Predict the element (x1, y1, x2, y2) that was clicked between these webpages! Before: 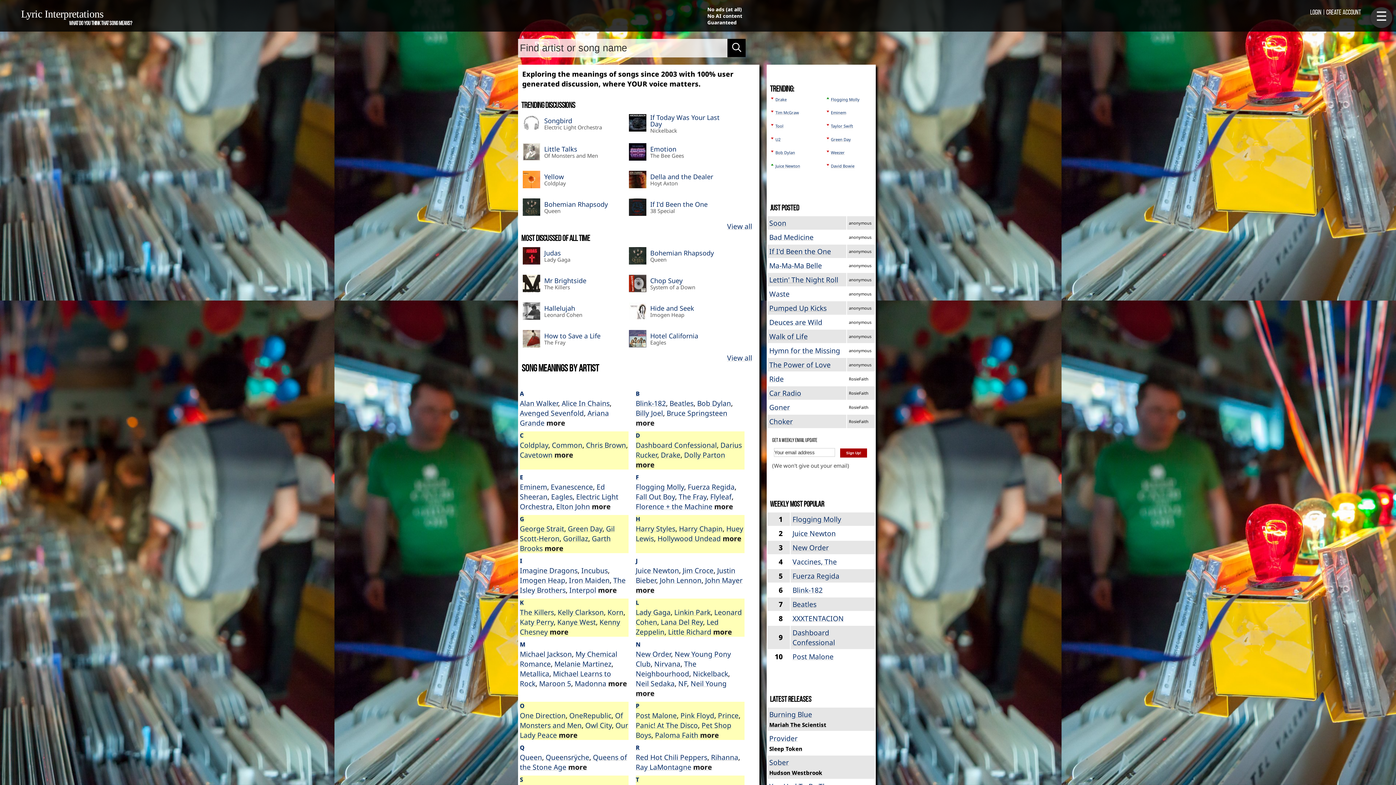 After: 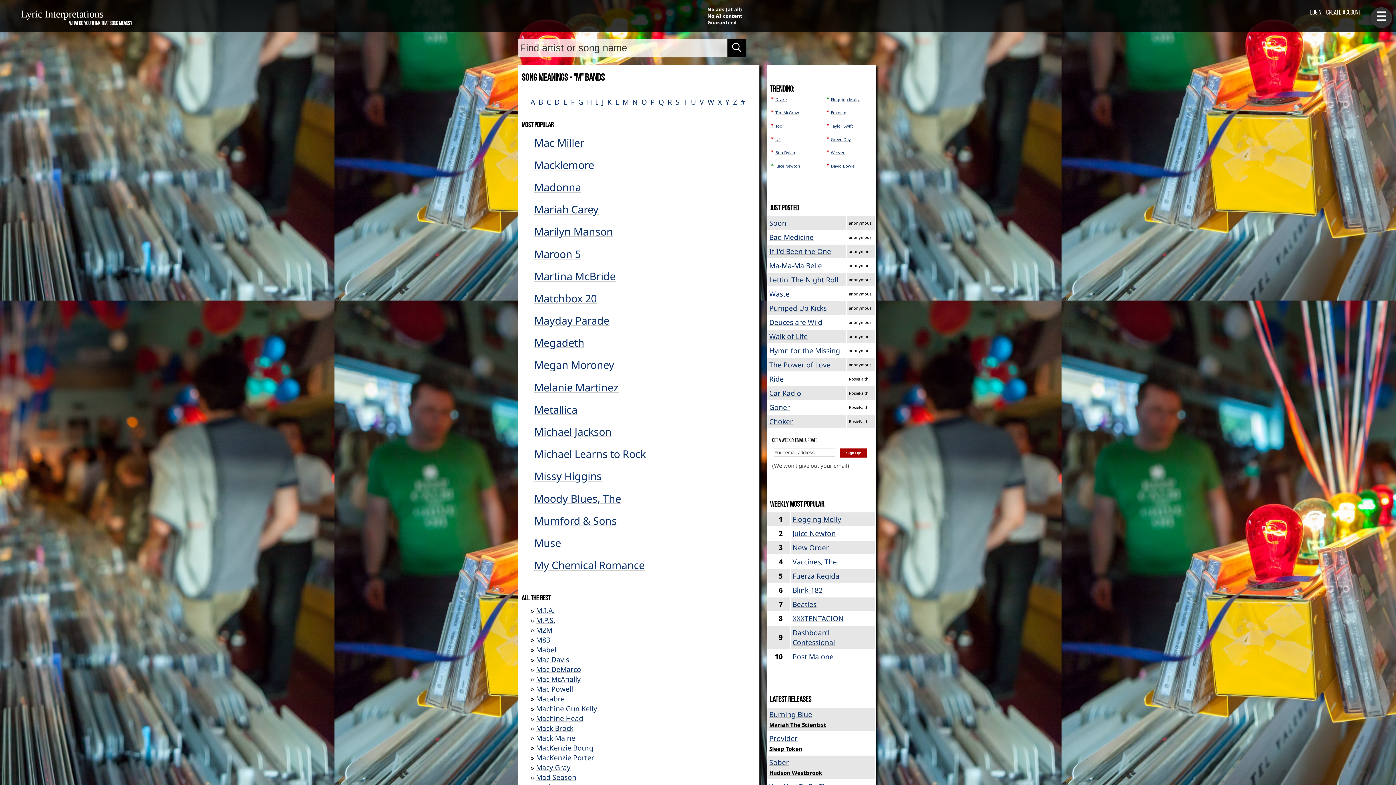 Action: bbox: (608, 678, 627, 688) label: more